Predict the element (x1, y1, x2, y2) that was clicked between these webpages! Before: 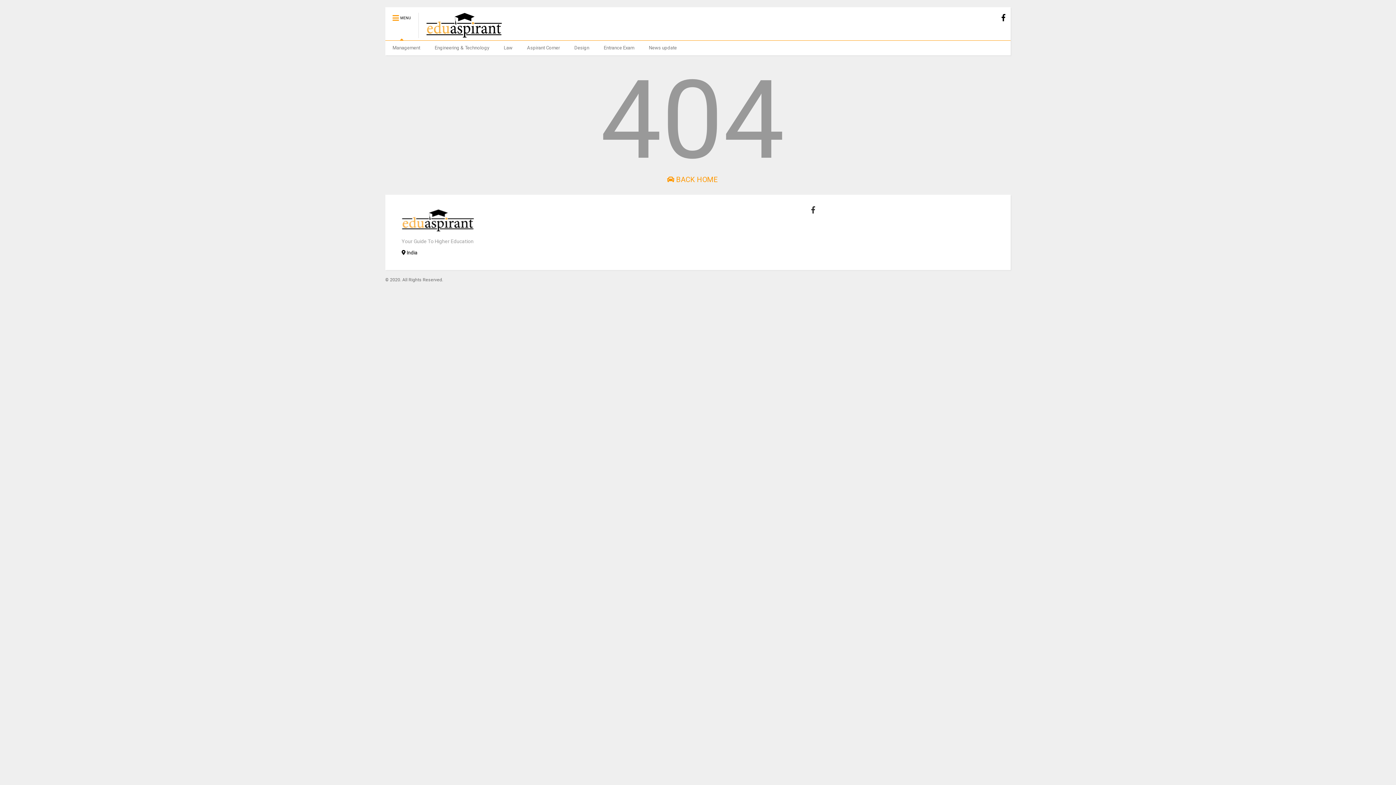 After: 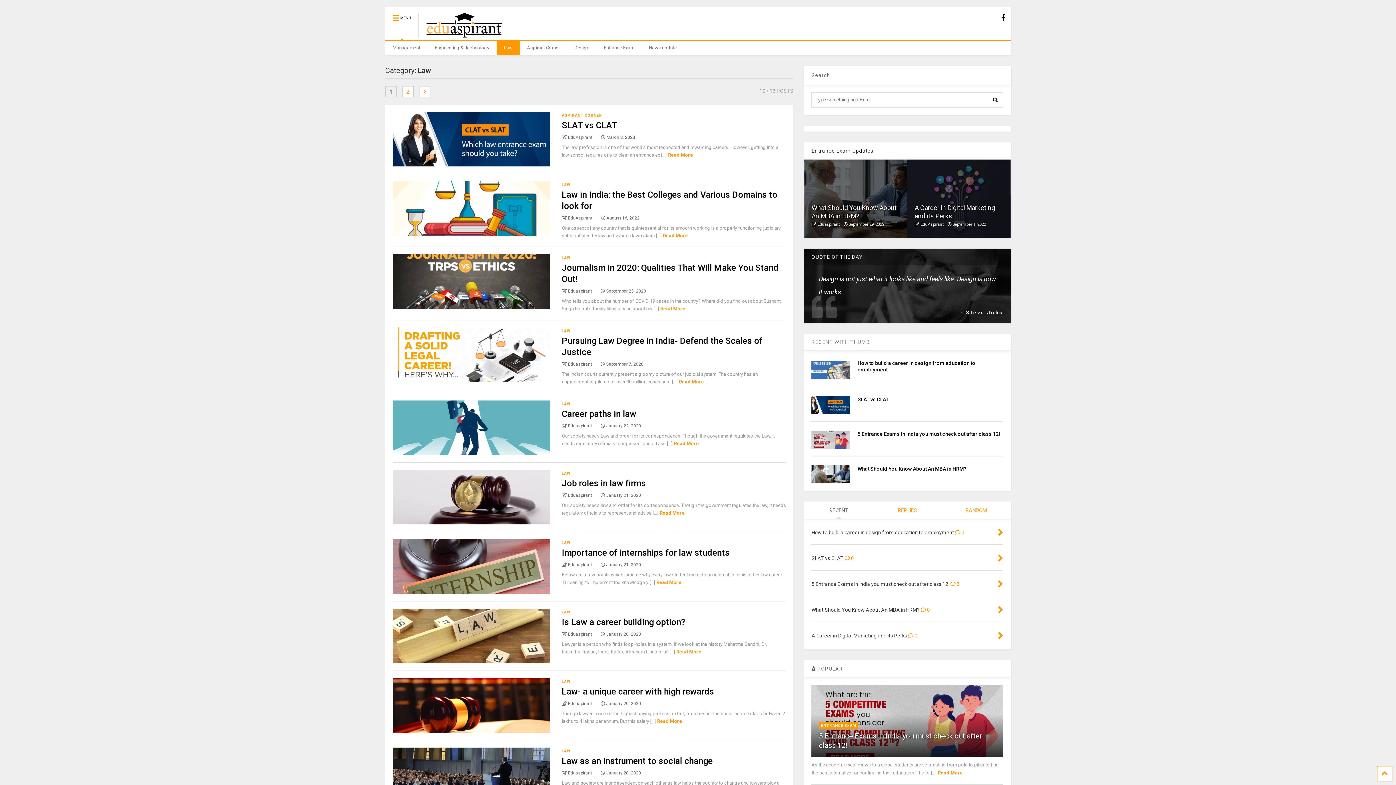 Action: bbox: (496, 40, 519, 55) label: Law